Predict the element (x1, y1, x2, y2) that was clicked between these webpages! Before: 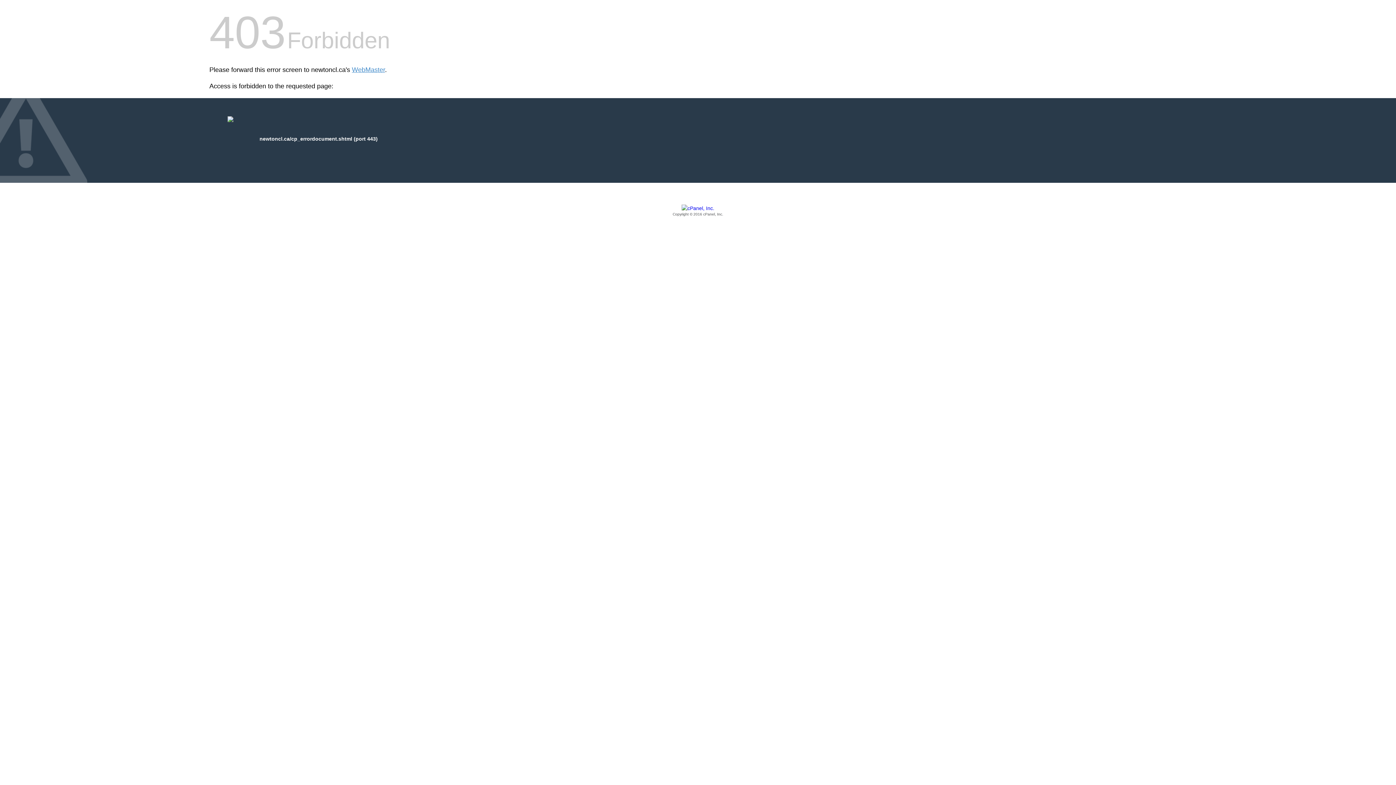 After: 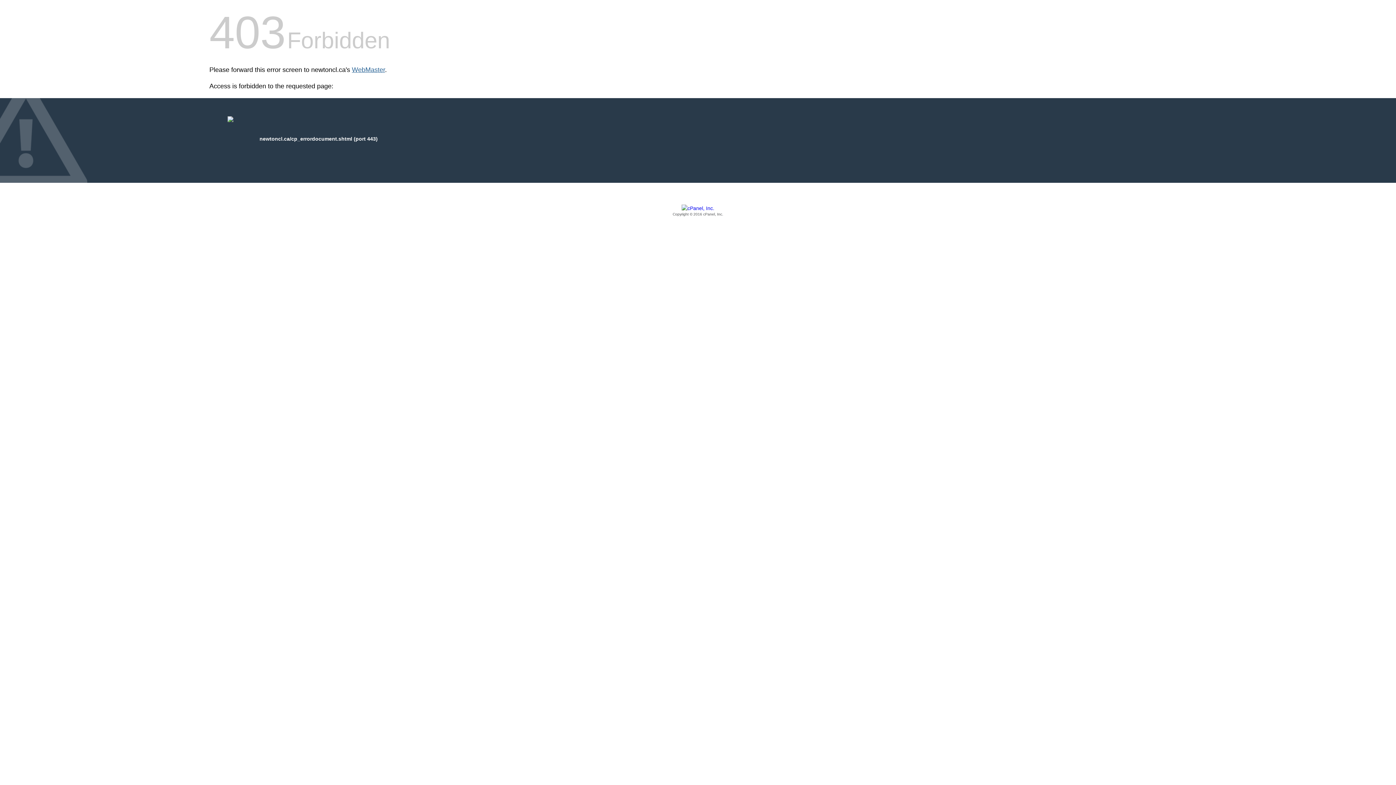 Action: label: WebMaster bbox: (352, 66, 385, 73)